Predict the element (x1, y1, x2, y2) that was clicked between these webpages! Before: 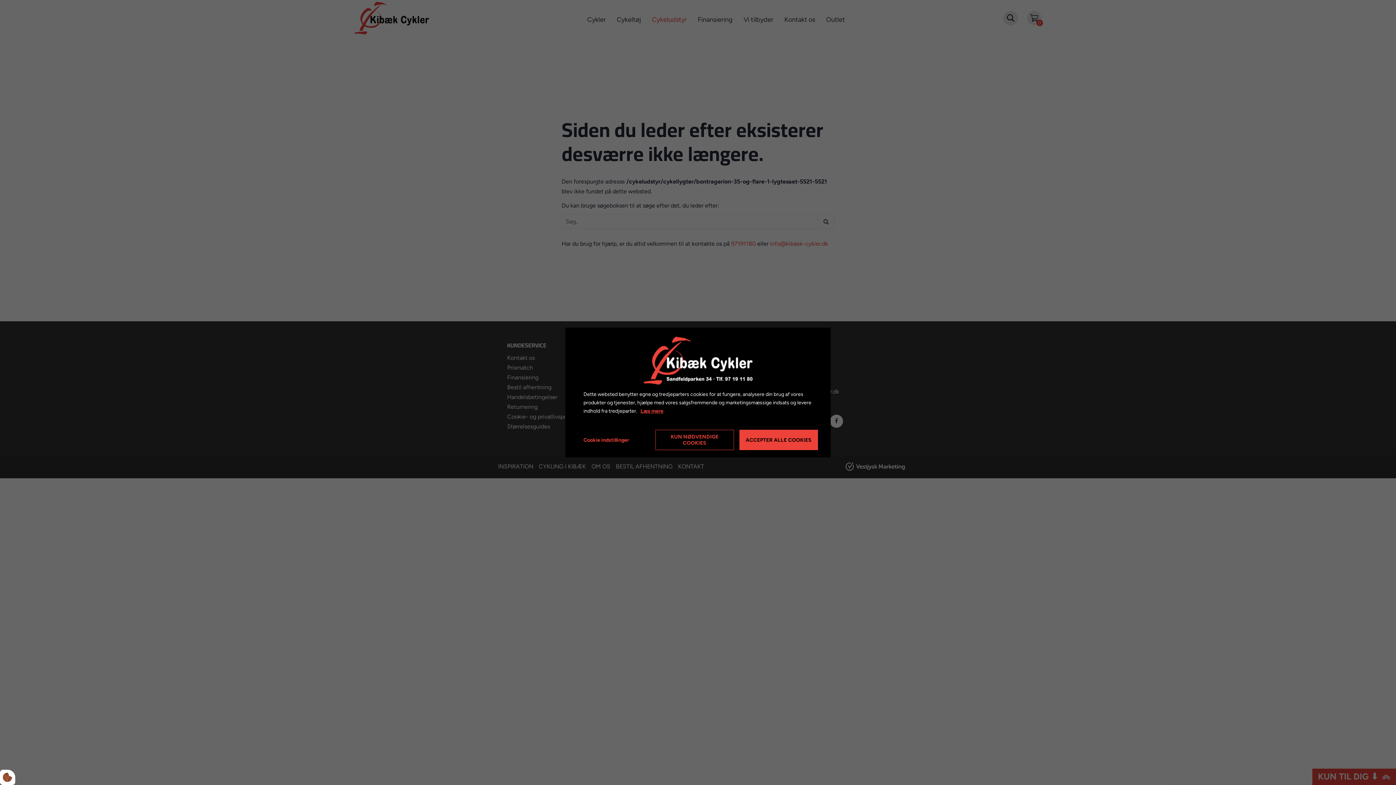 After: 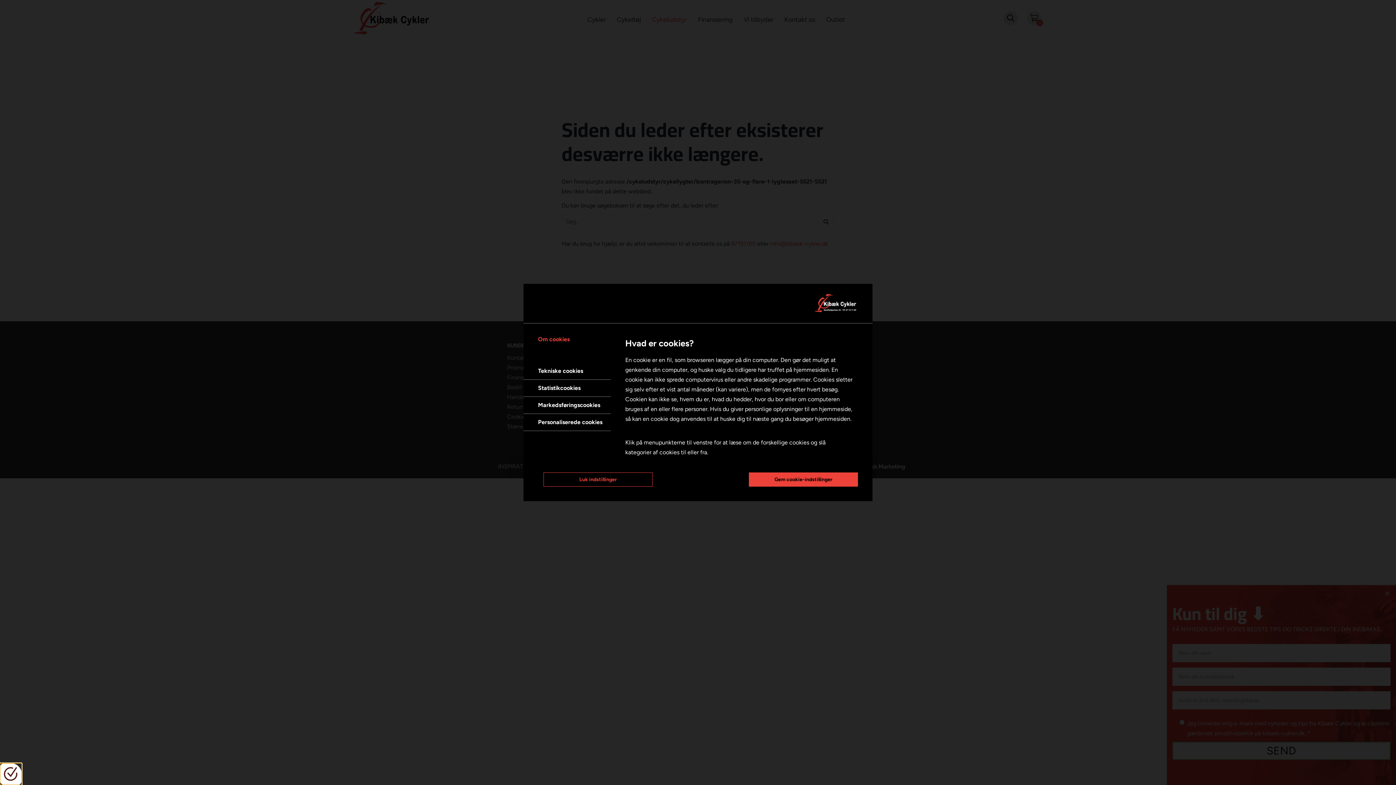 Action: bbox: (0, 770, 15, 785)